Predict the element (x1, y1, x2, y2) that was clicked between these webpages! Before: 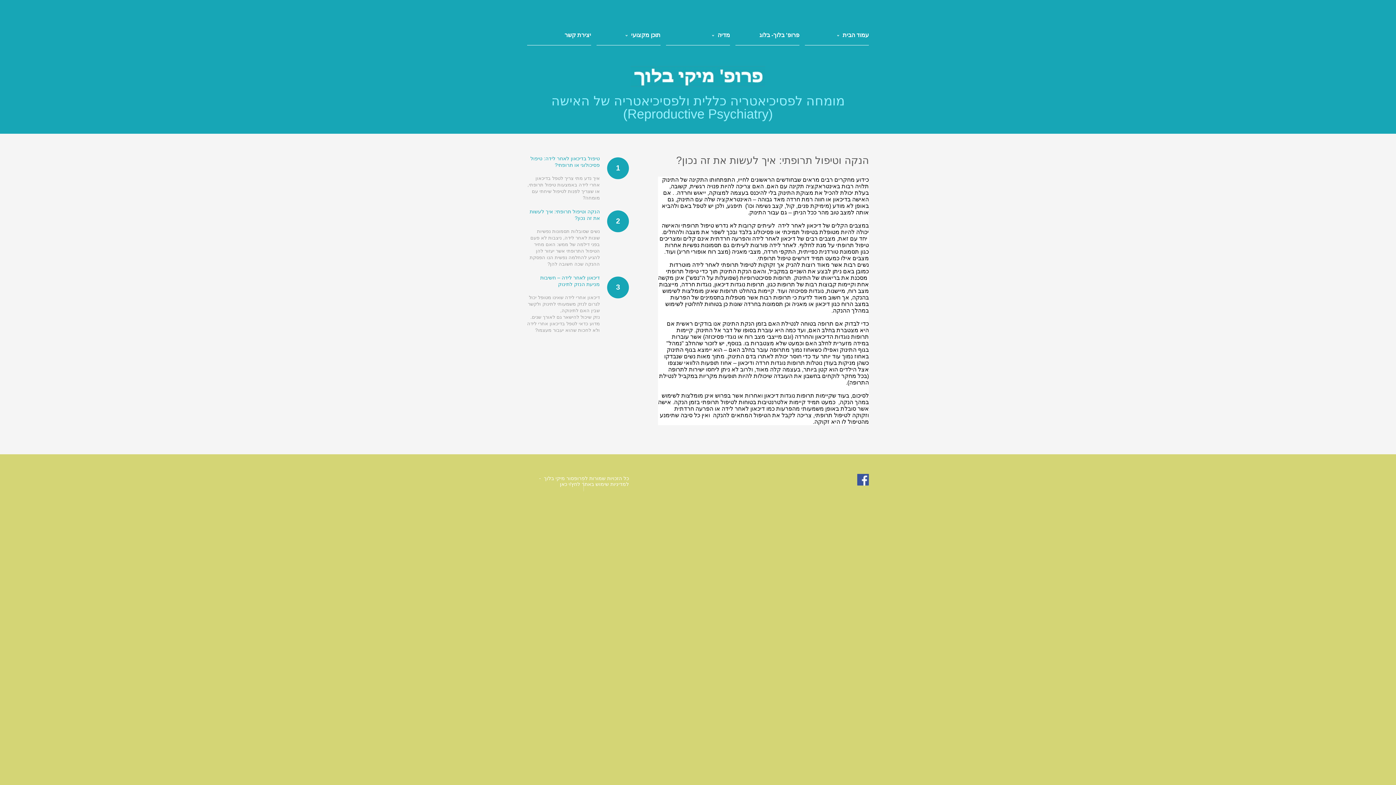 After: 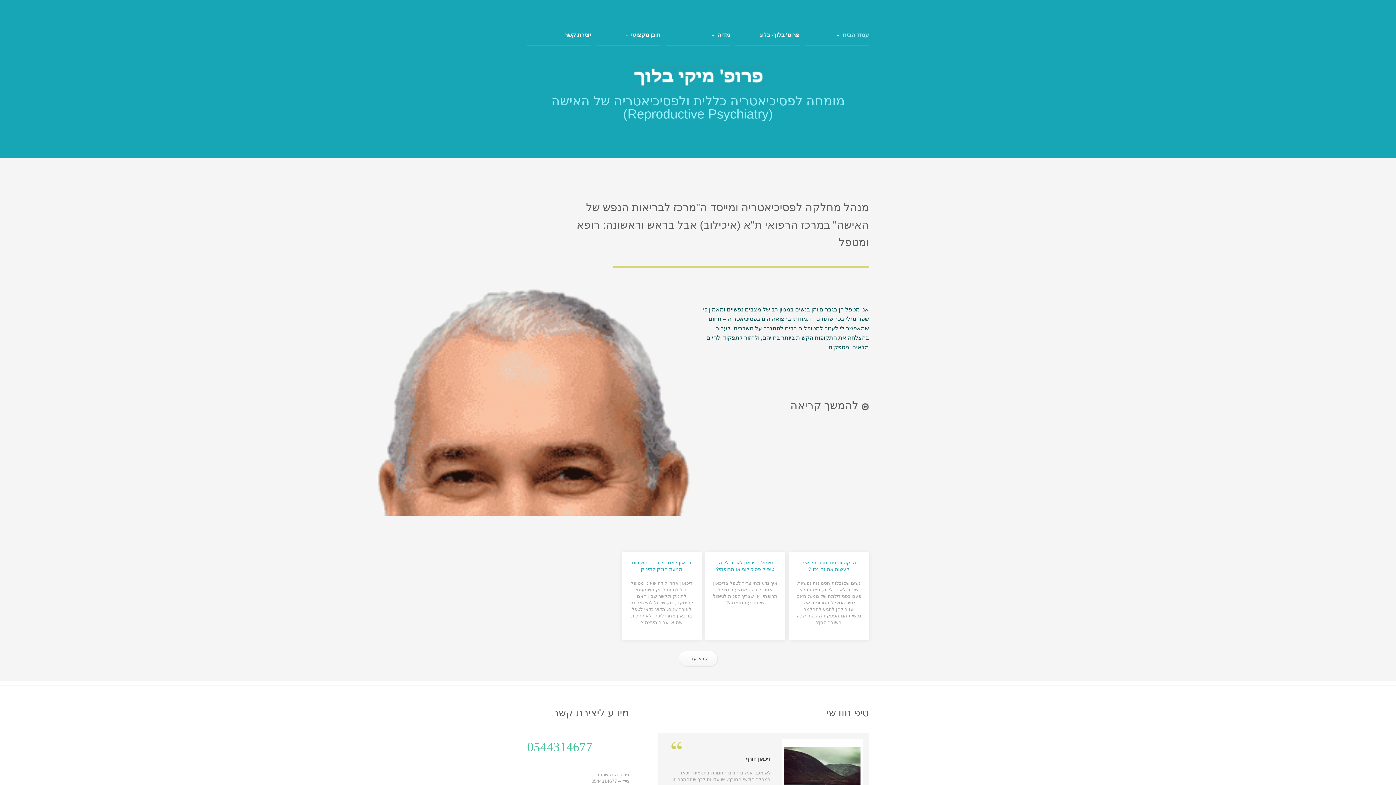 Action: bbox: (630, 64, 765, 88)